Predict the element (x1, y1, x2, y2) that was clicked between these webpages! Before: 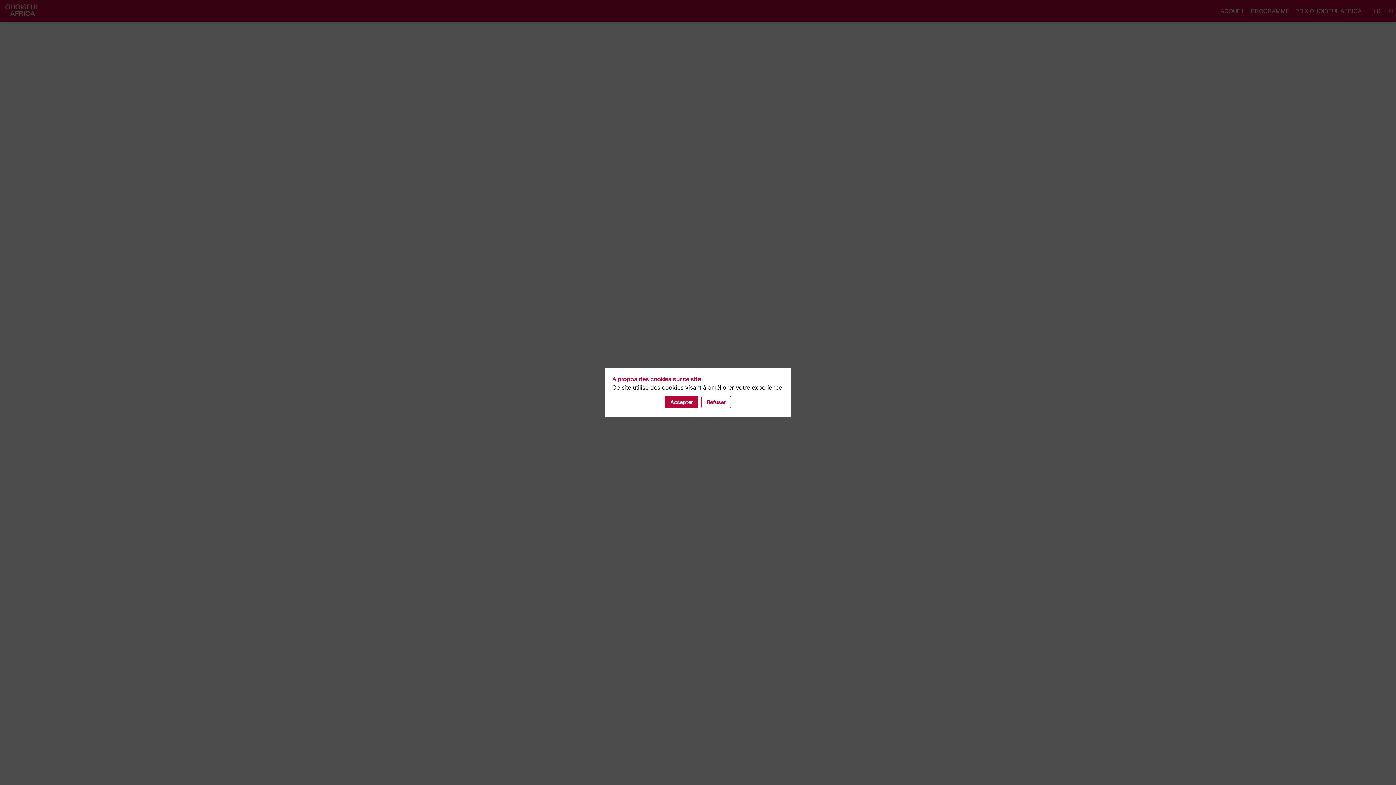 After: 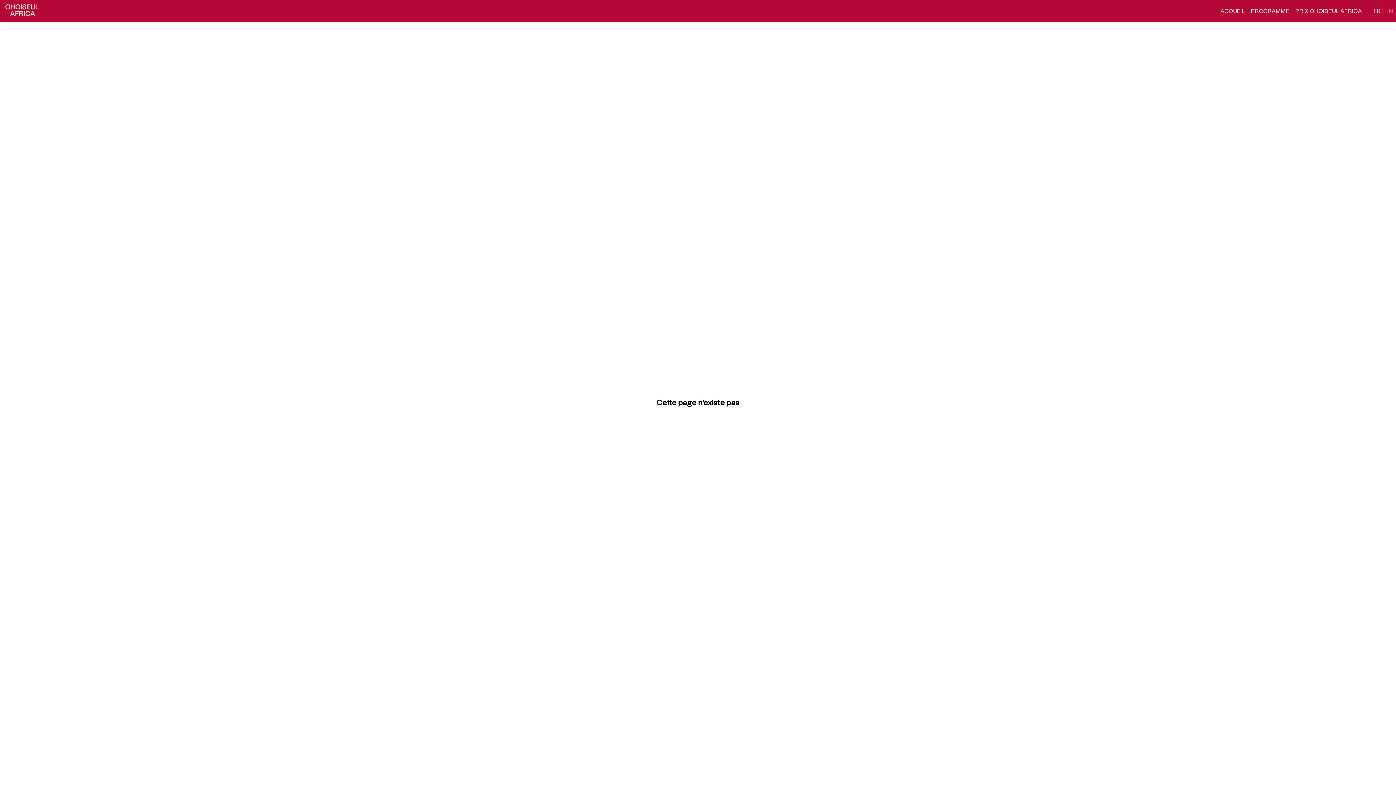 Action: bbox: (701, 396, 731, 408) label: Refuser